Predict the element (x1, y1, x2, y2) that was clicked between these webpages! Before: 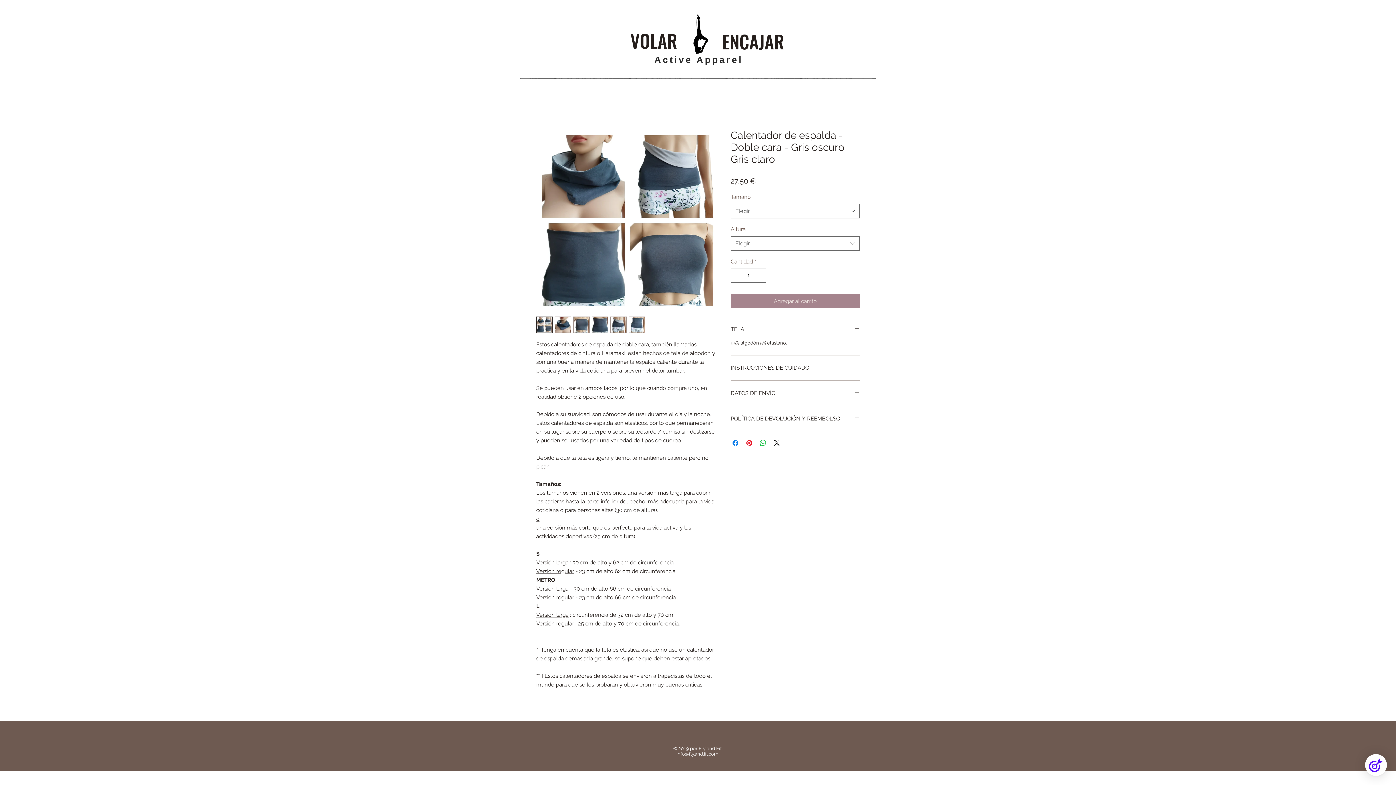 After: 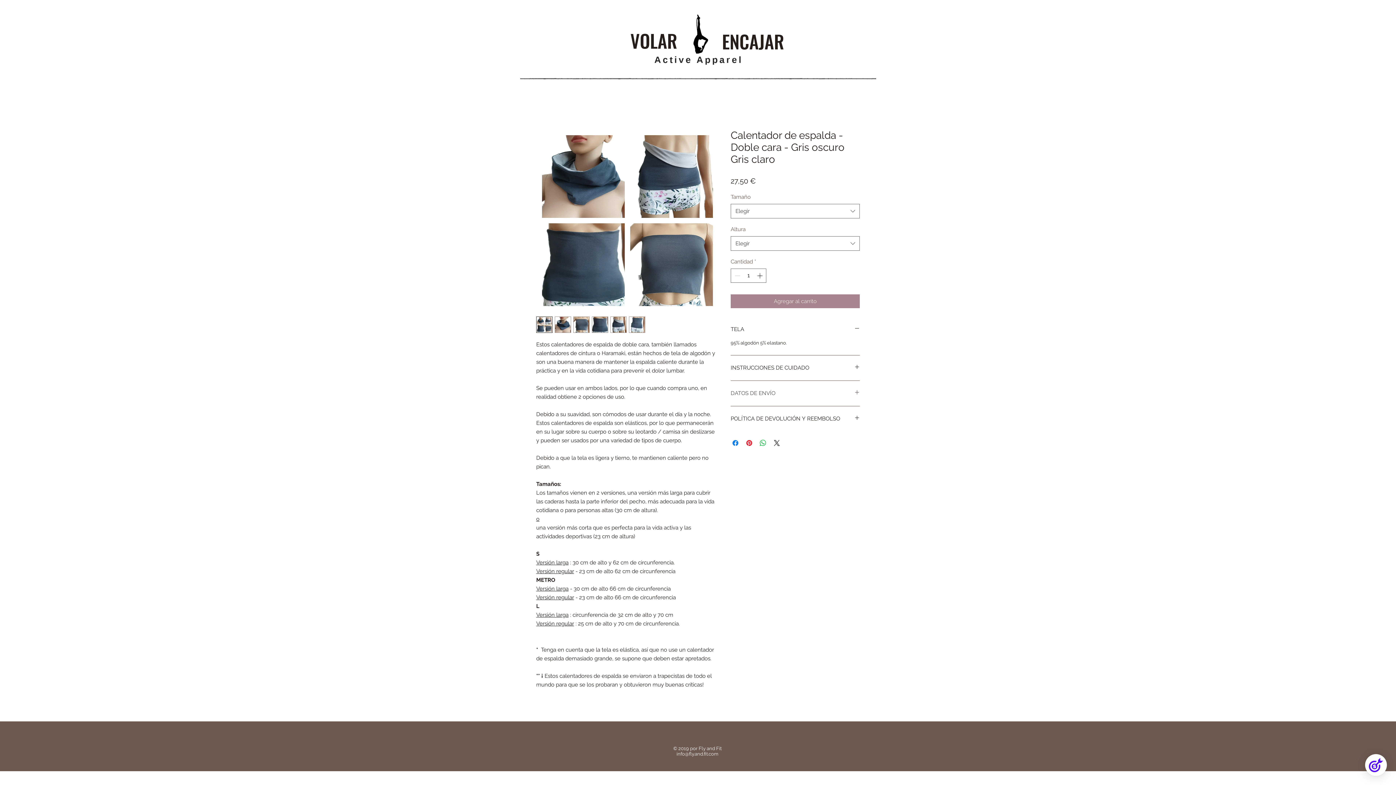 Action: bbox: (730, 389, 860, 397) label: DATOS DE ENVÍO